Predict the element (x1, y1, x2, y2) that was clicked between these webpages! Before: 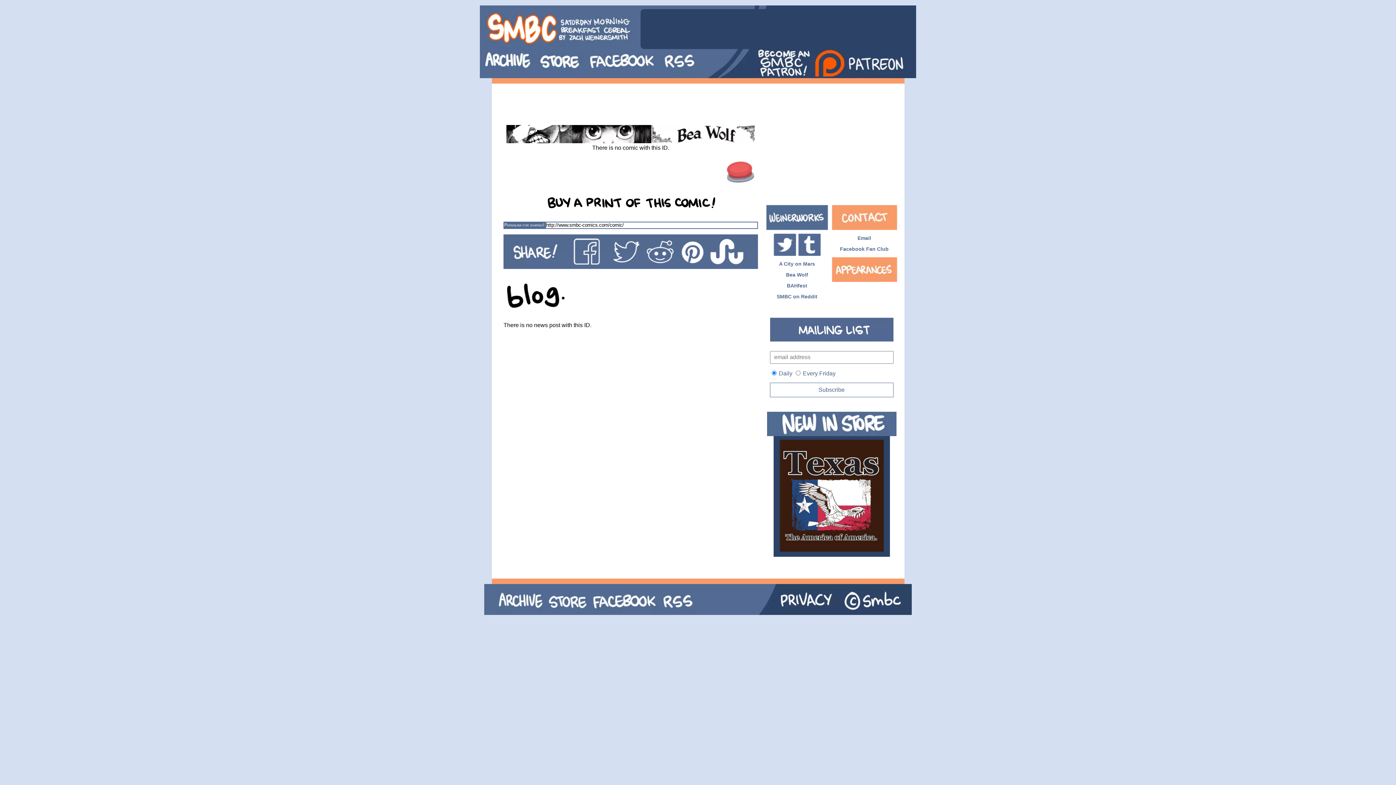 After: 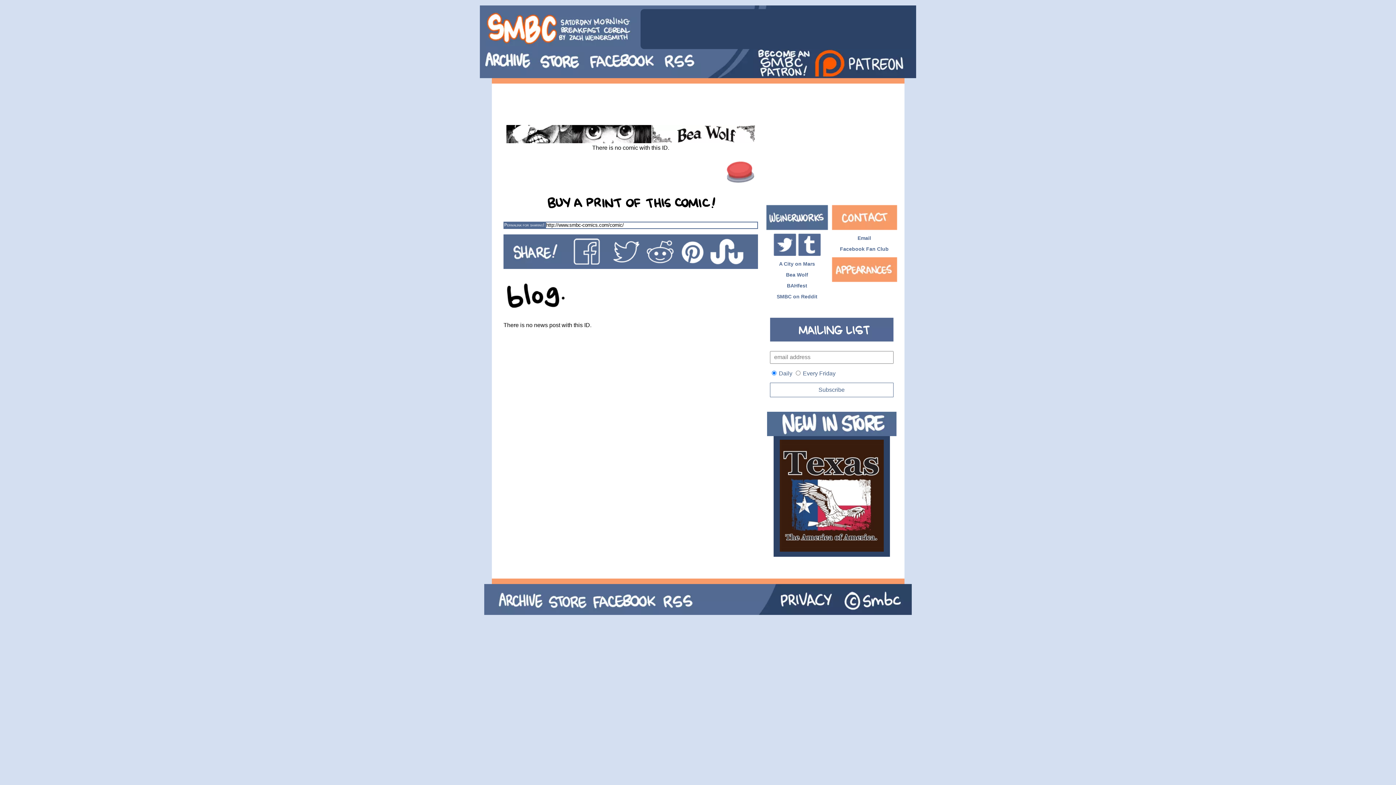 Action: bbox: (569, 236, 606, 267)